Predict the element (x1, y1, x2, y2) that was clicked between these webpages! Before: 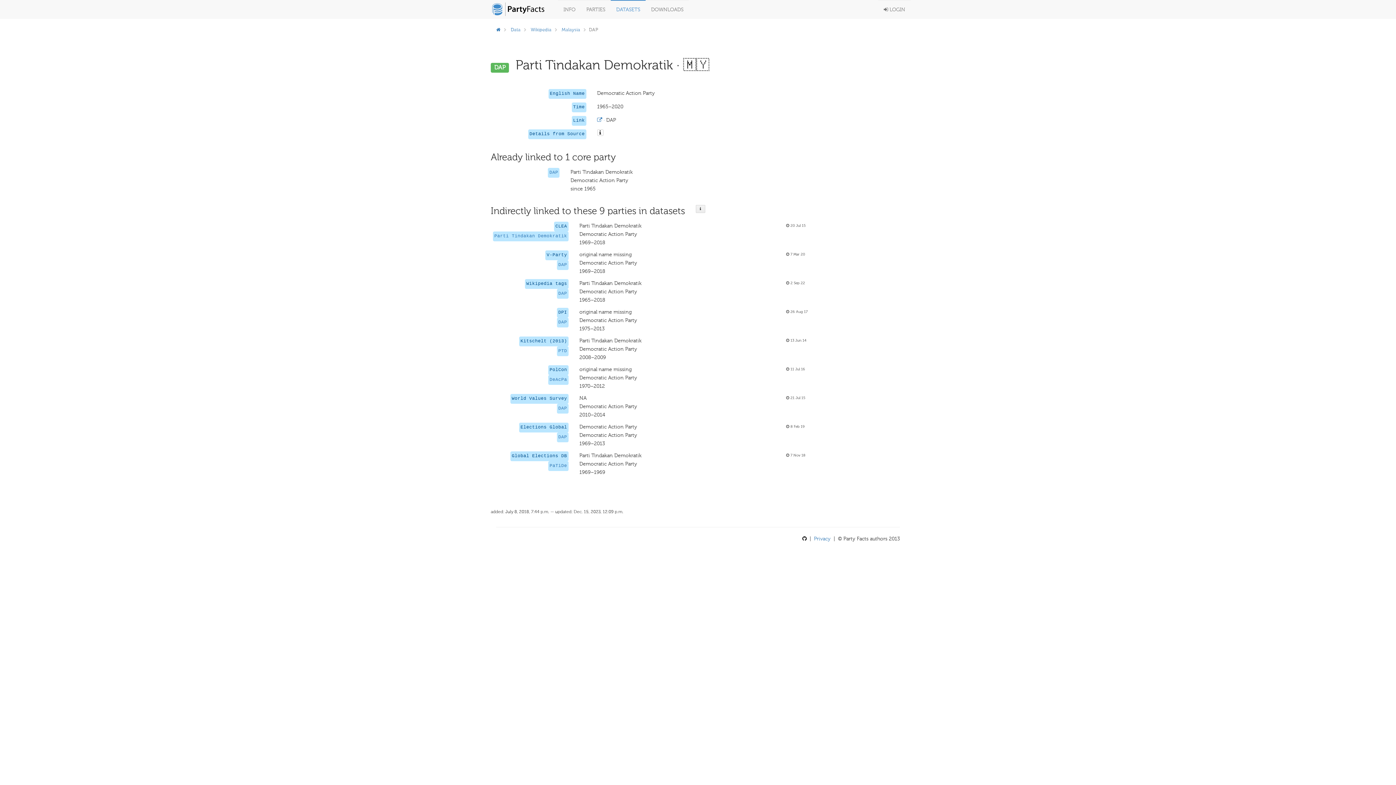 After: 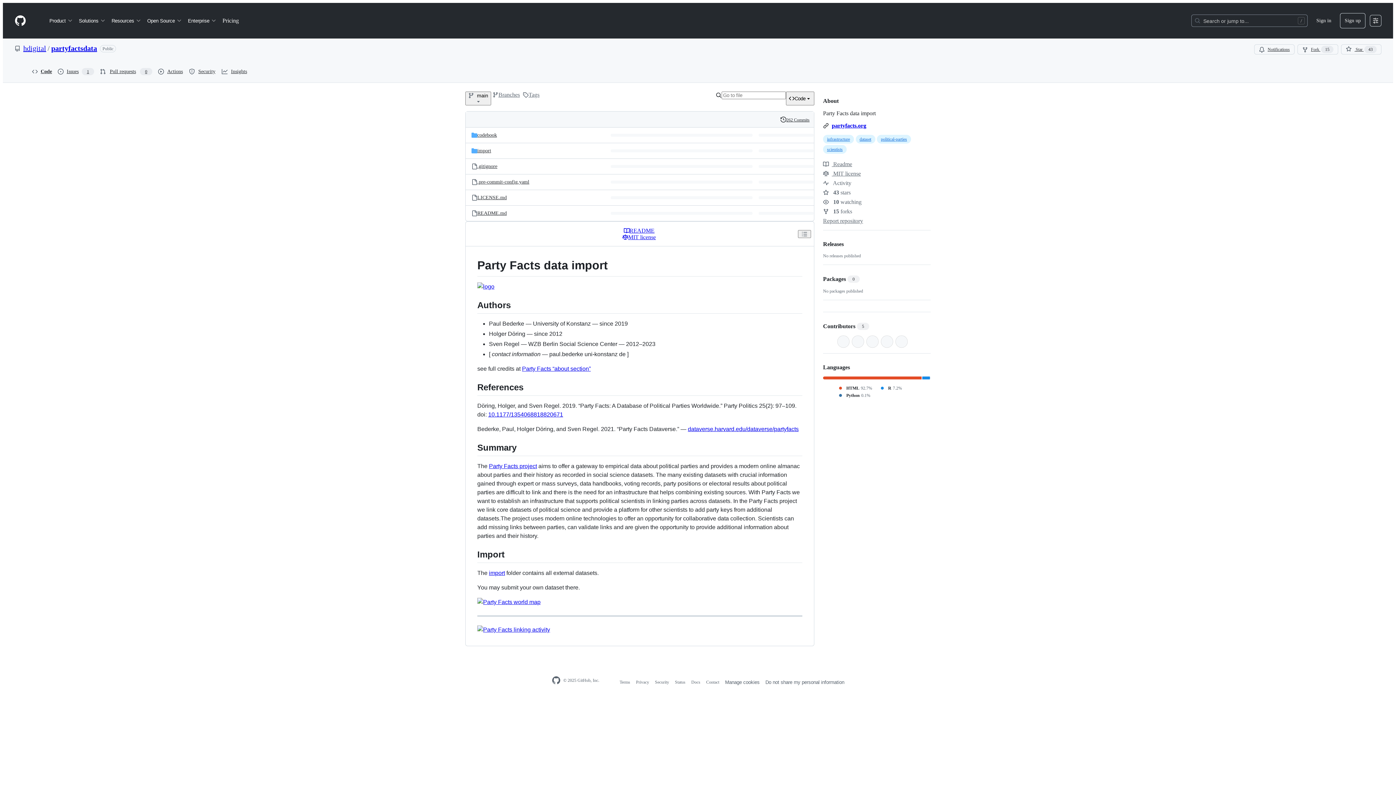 Action: bbox: (802, 536, 808, 542) label:  